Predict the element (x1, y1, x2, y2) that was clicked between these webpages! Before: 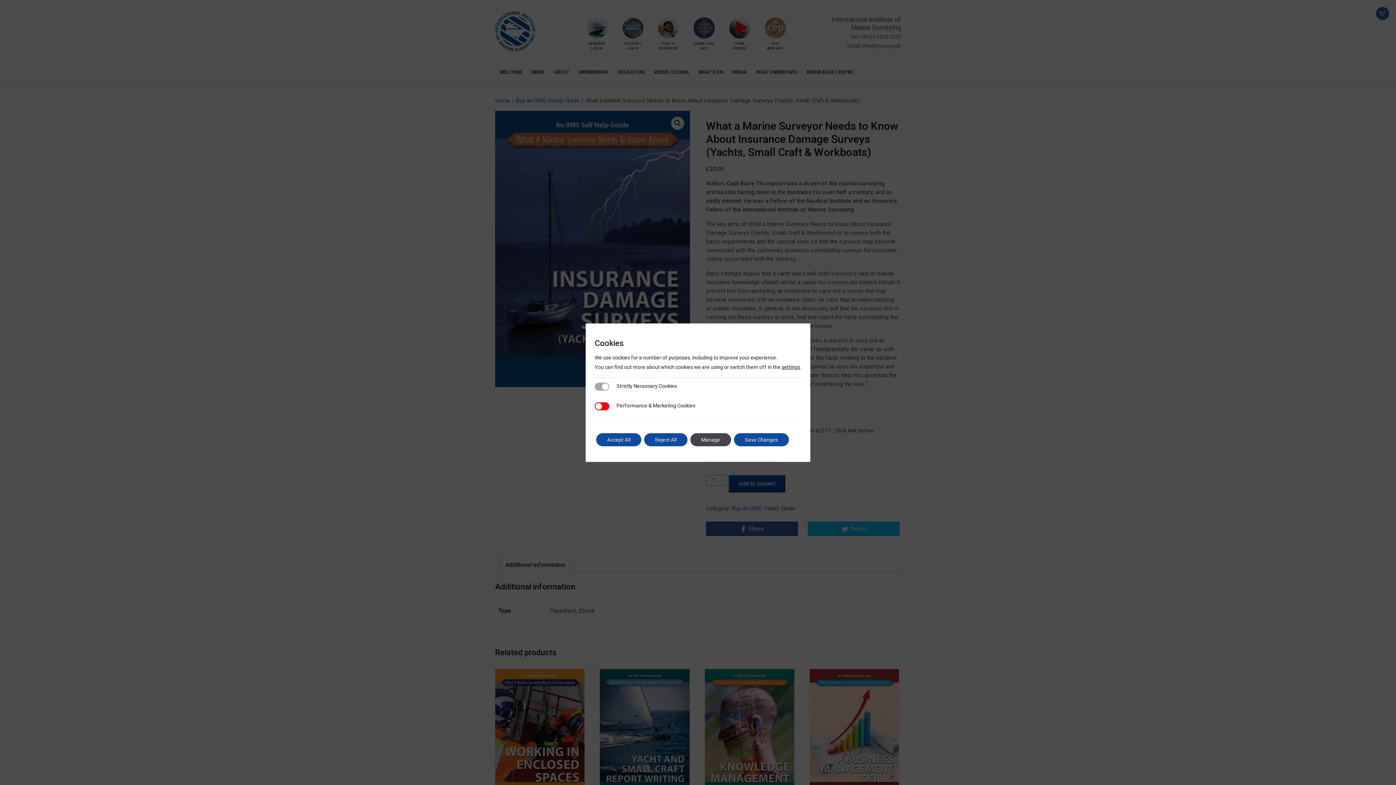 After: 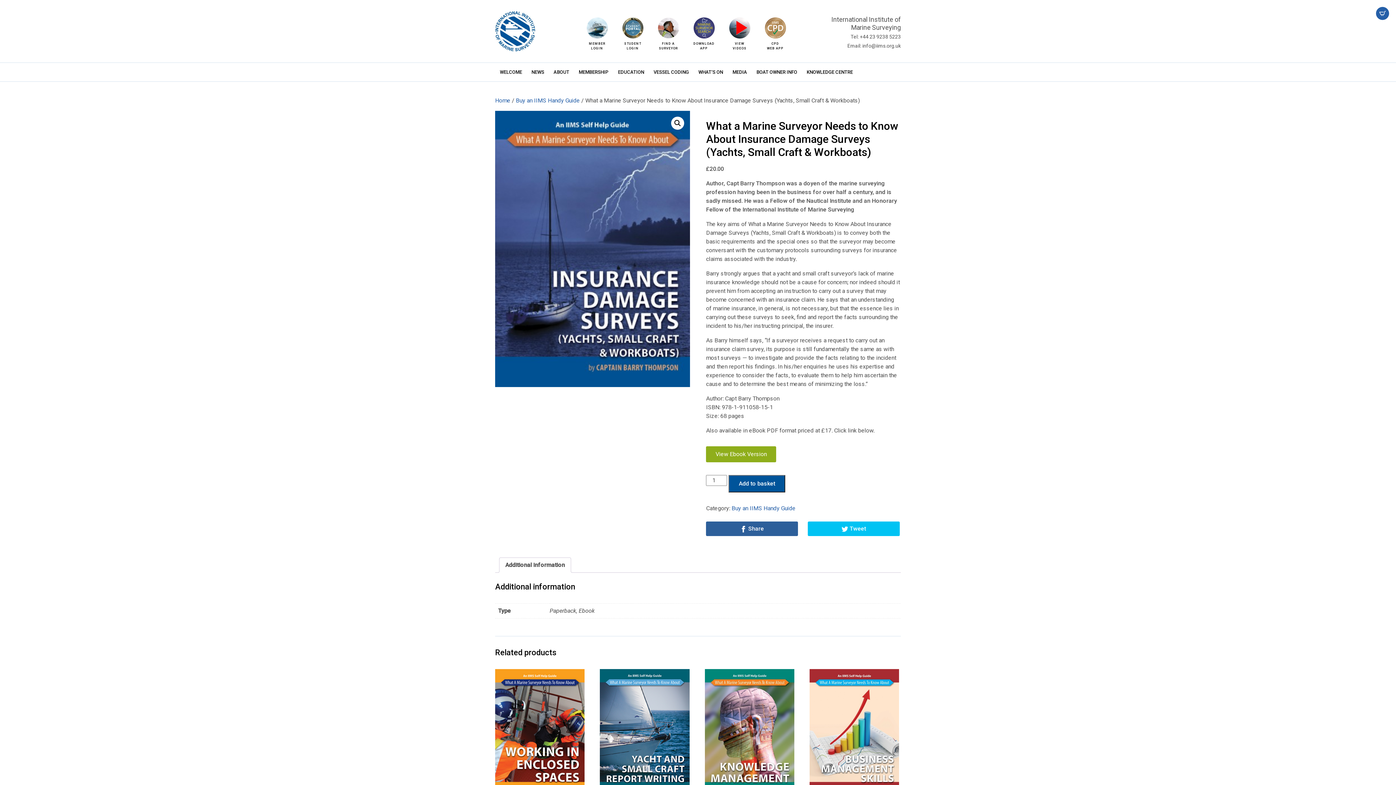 Action: label: Accept All bbox: (596, 433, 641, 446)